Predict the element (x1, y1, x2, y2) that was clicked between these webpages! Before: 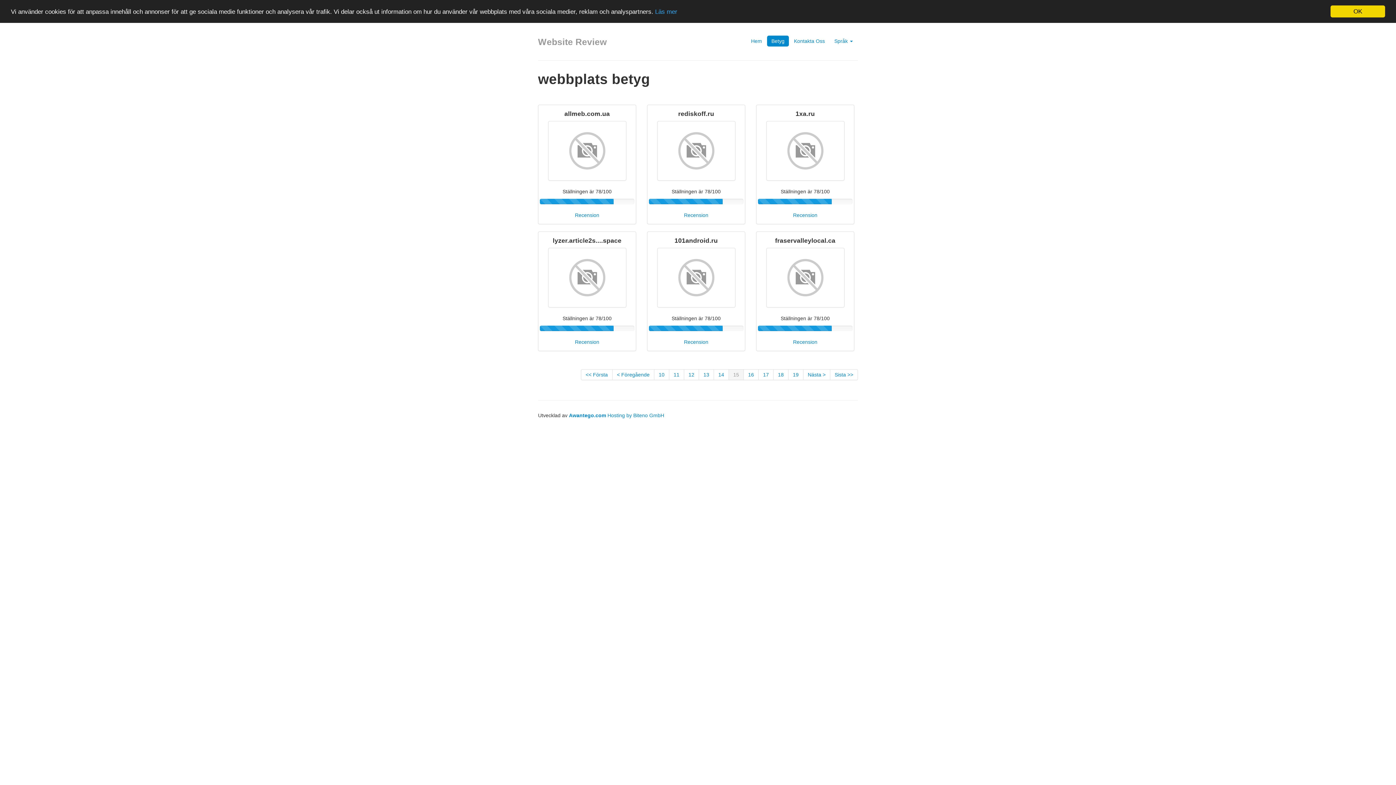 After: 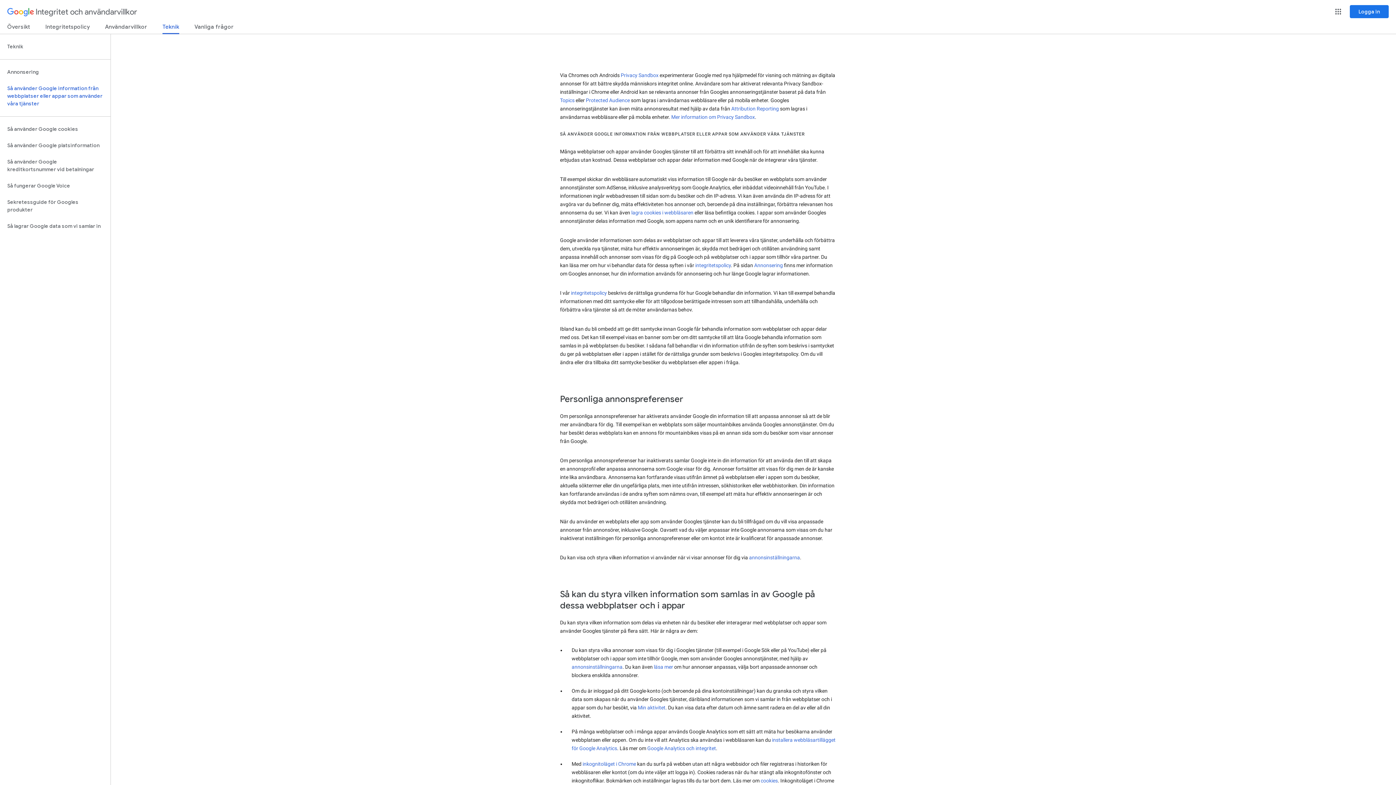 Action: label: Läs mer bbox: (655, 8, 677, 15)